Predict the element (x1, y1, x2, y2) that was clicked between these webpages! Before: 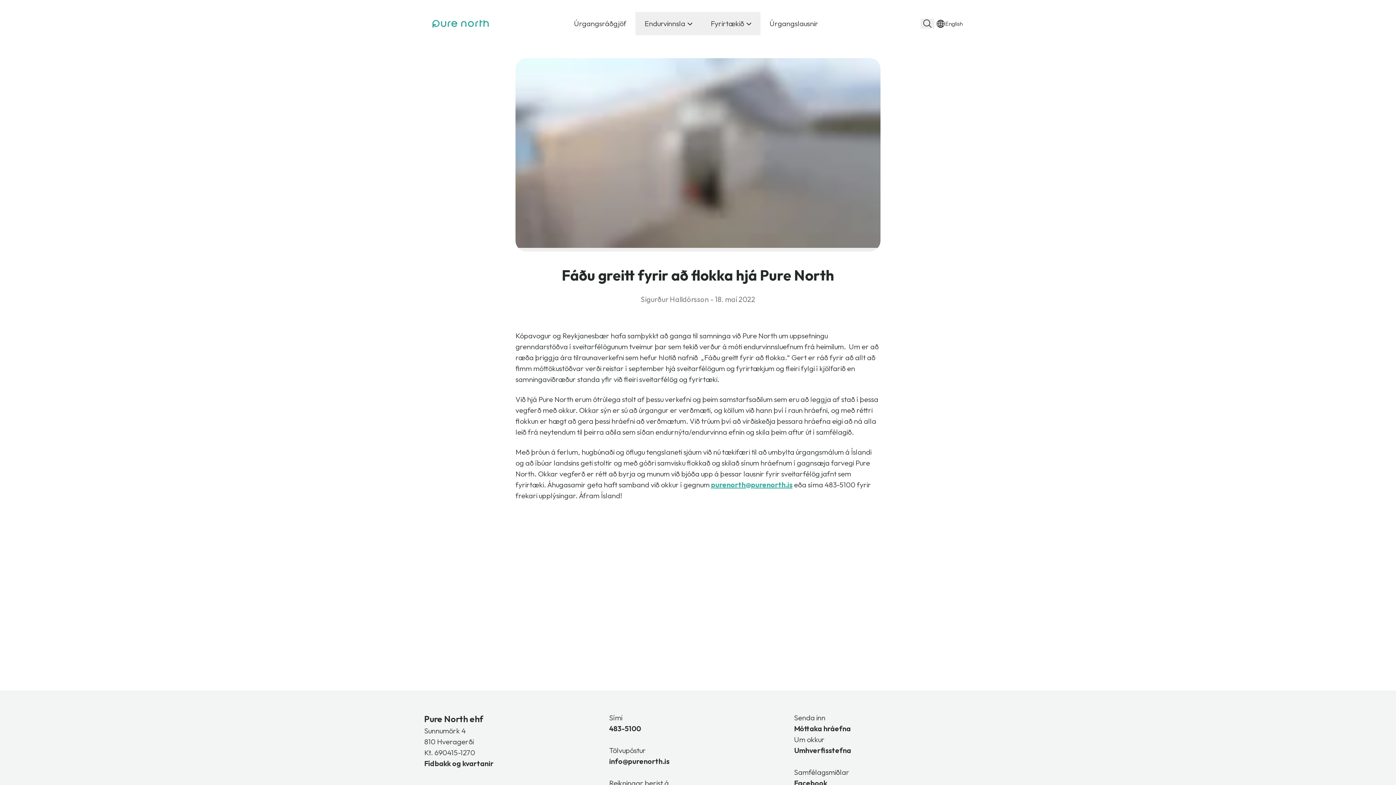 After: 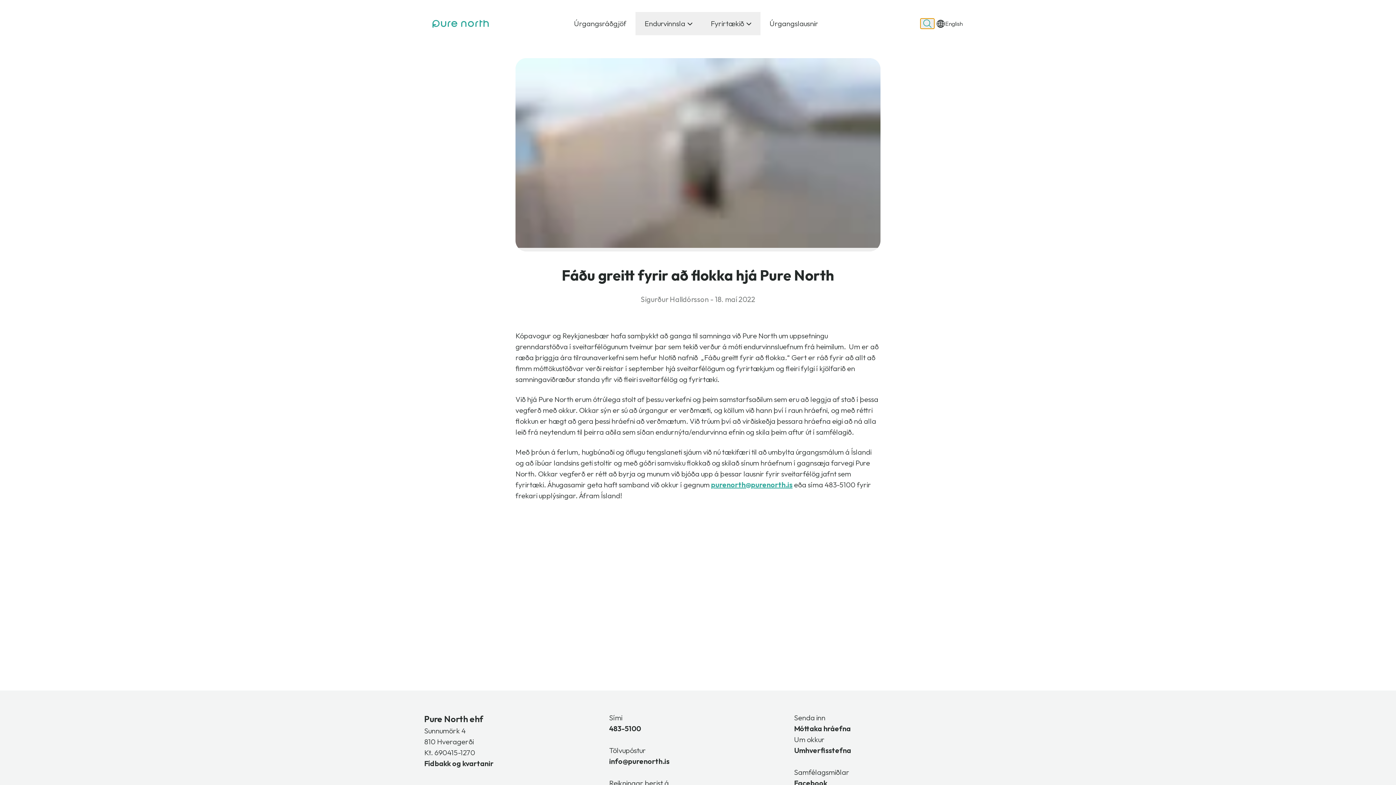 Action: bbox: (920, 18, 934, 28)